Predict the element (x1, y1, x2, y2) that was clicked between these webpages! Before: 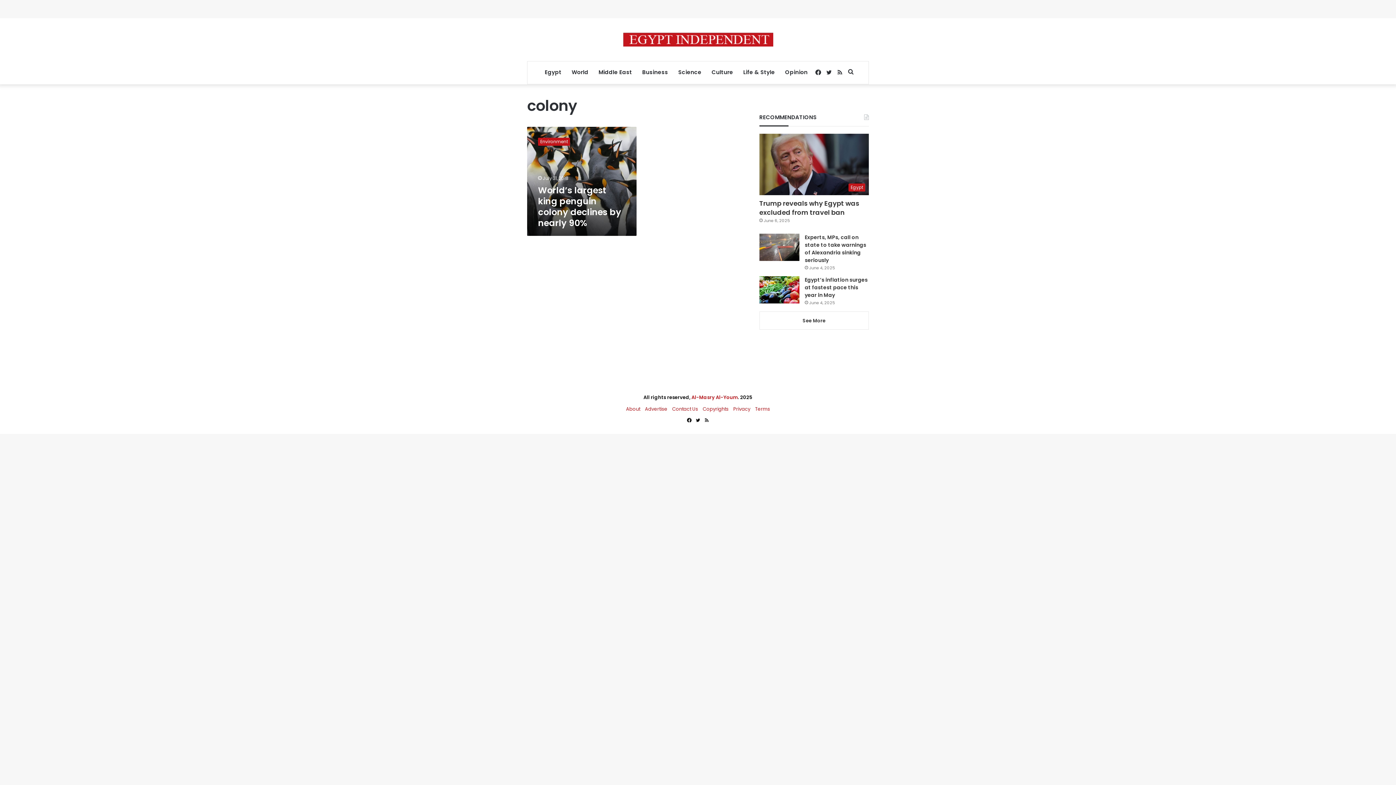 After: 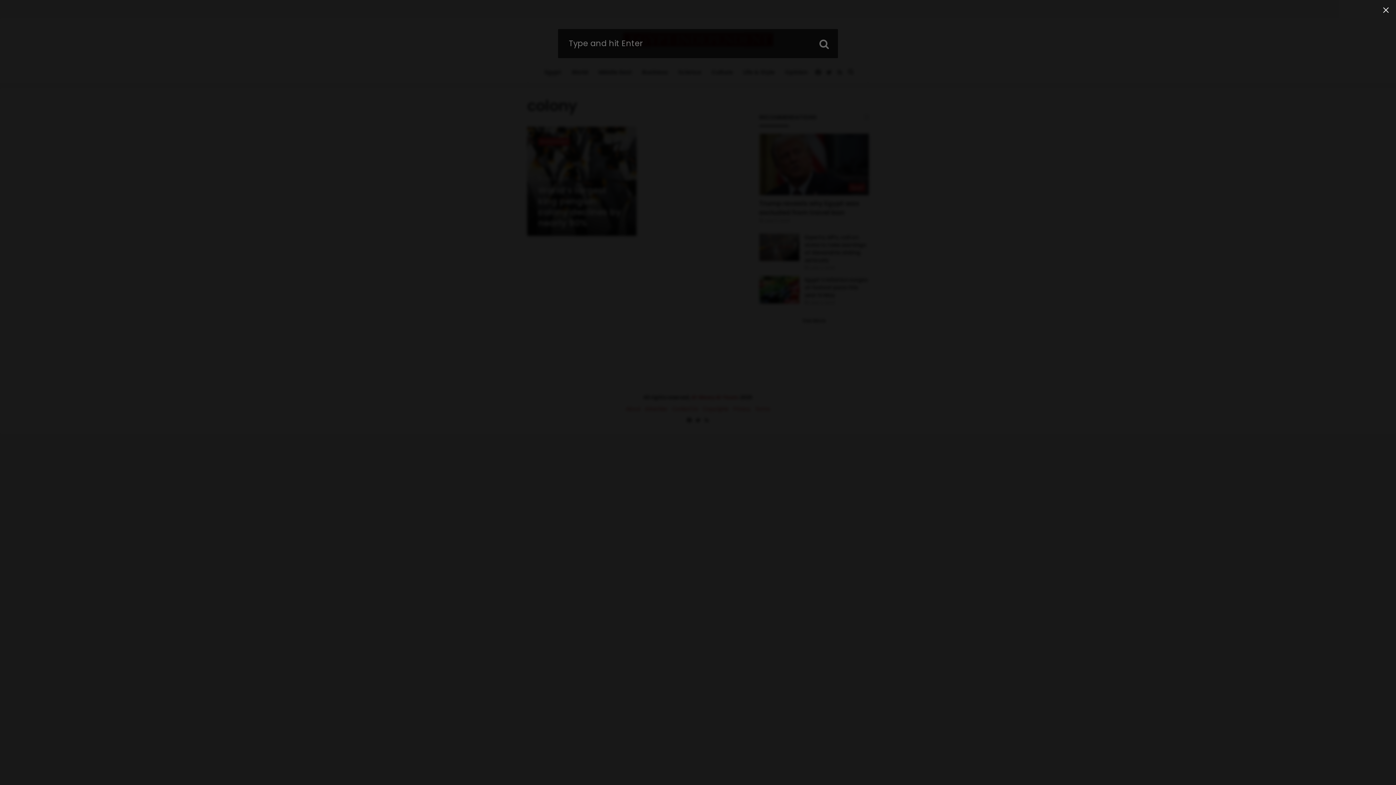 Action: label: Search for bbox: (845, 61, 856, 83)